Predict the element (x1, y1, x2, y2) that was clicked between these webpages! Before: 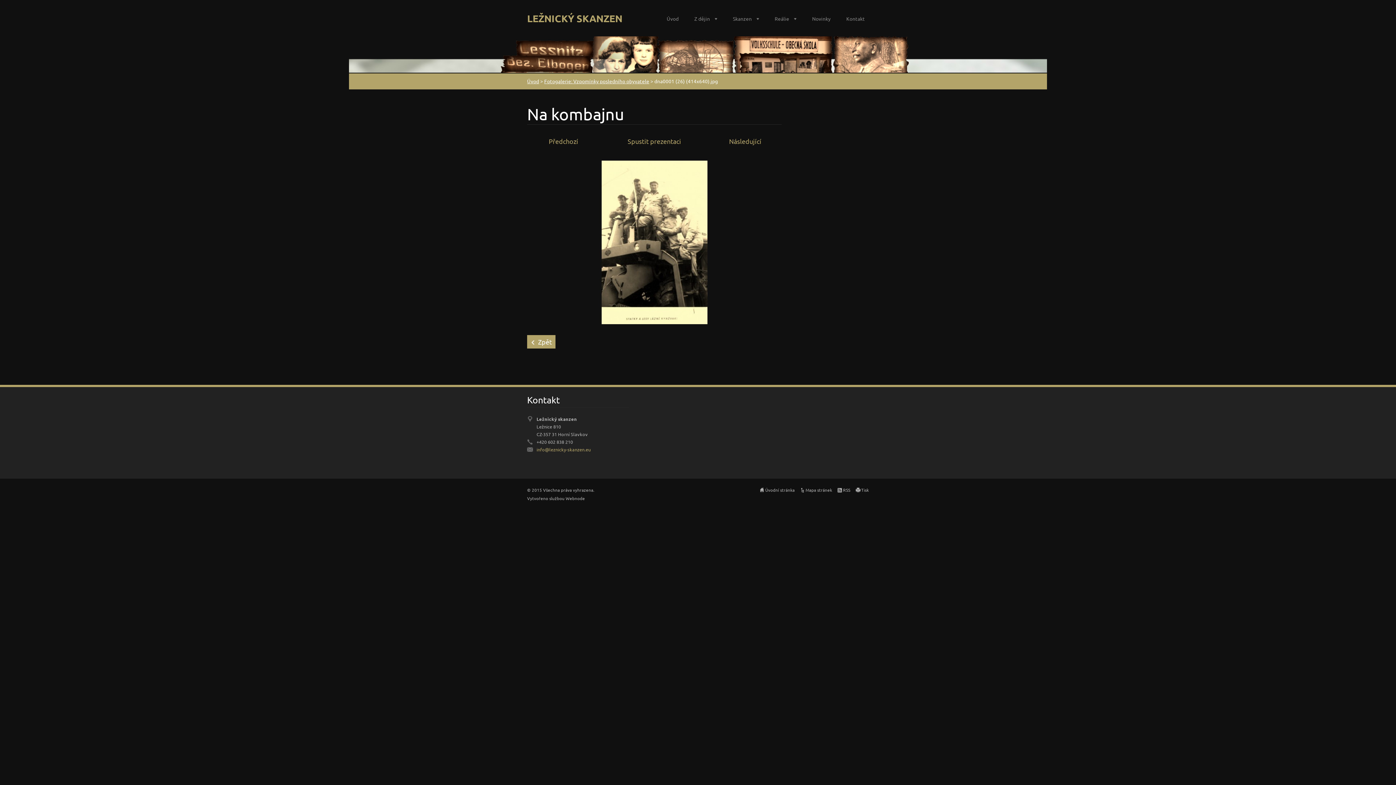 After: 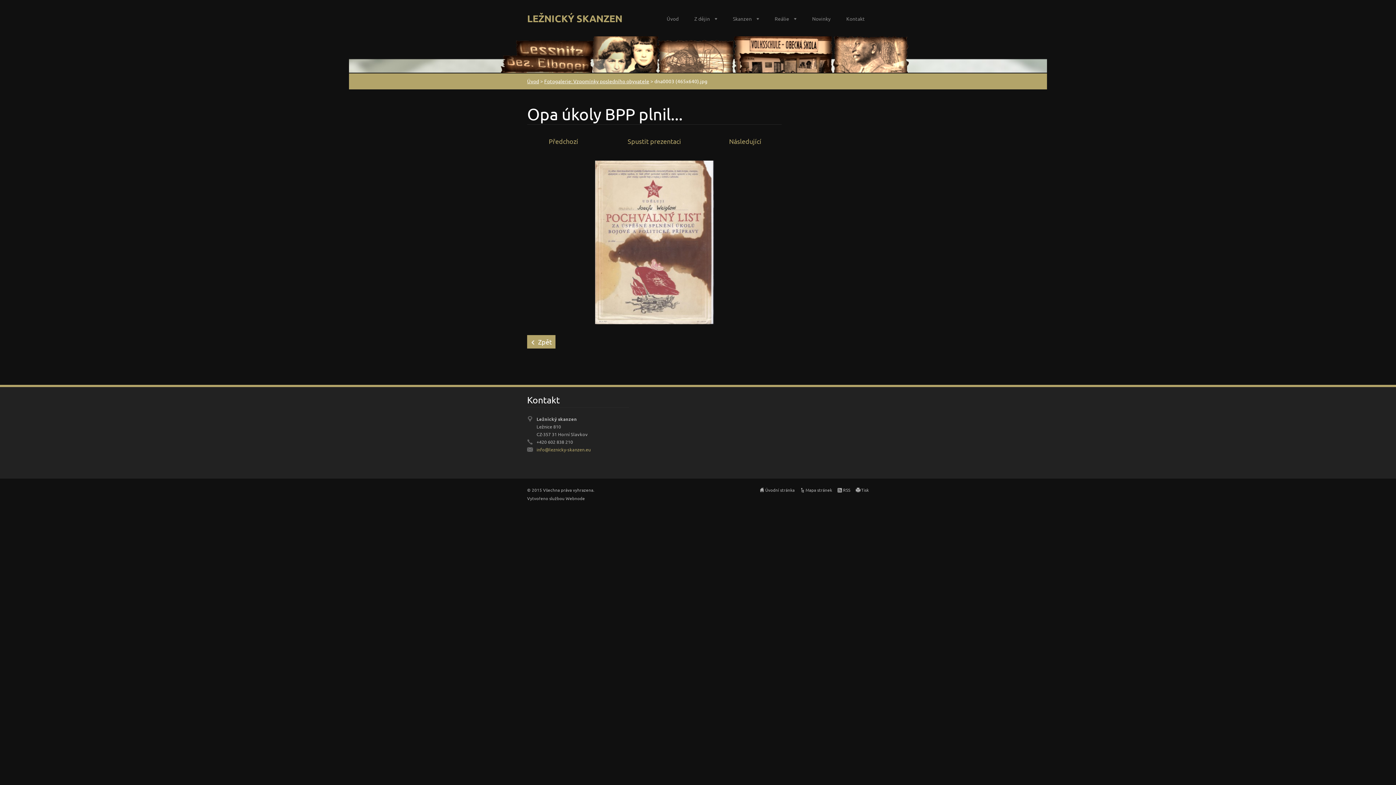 Action: bbox: (729, 137, 761, 145) label: Následující